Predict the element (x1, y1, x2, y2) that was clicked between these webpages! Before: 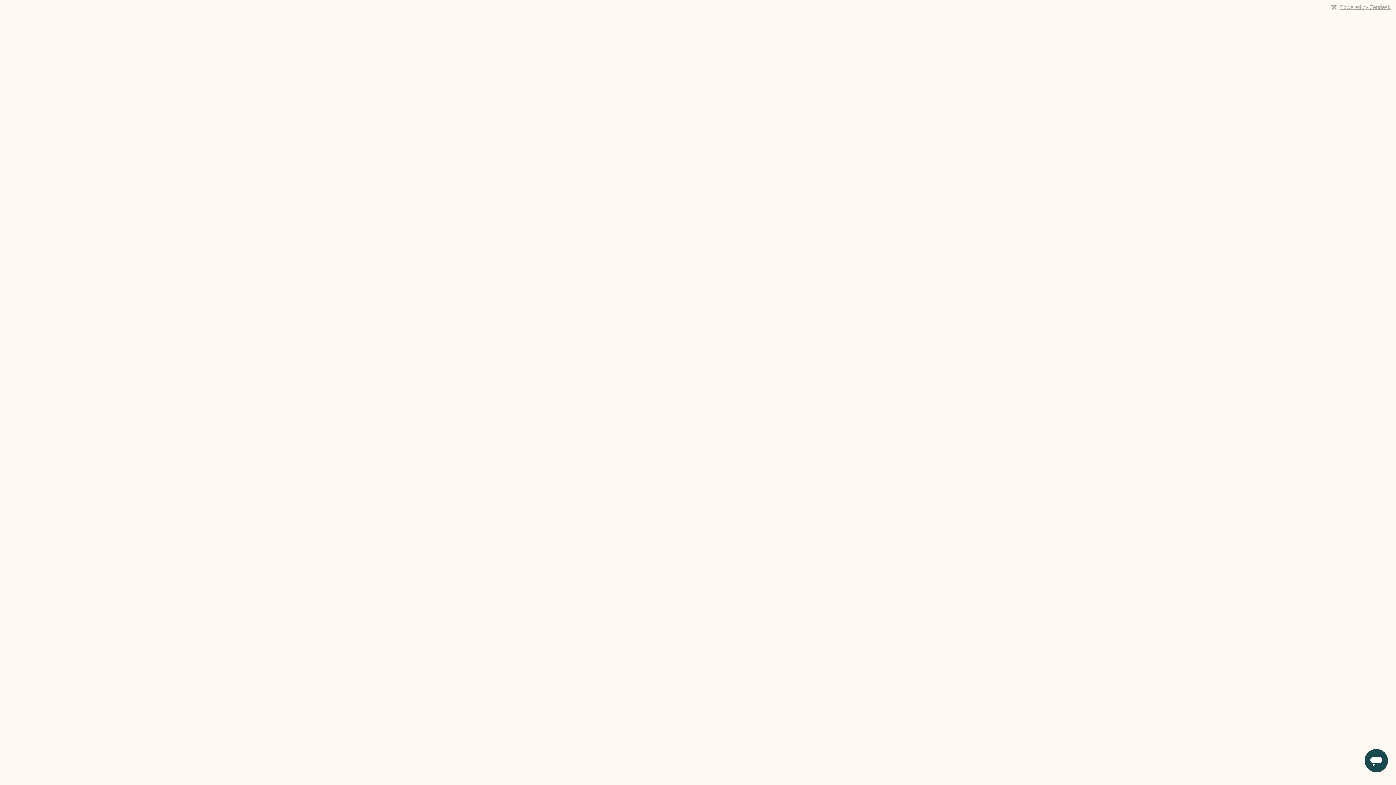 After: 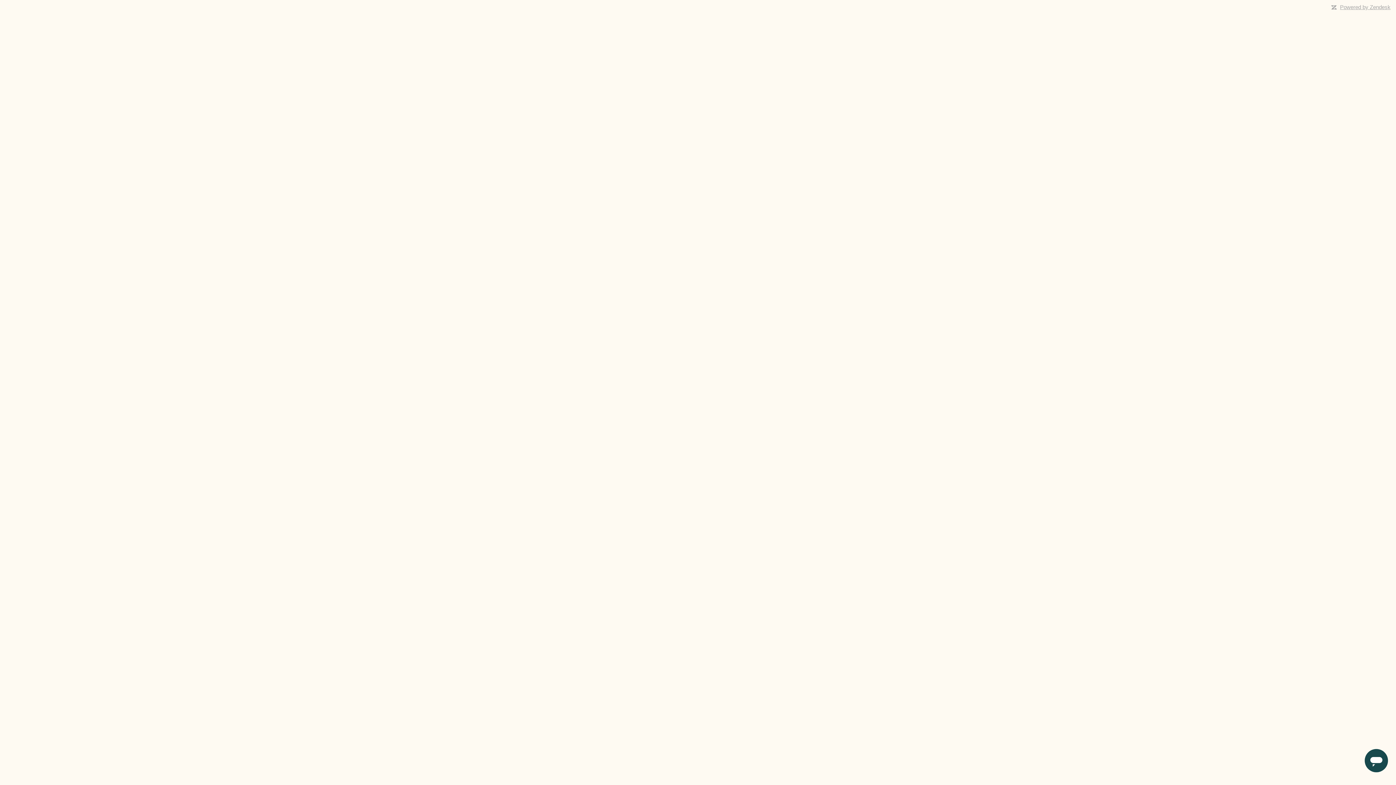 Action: label: Powered by Zendesk bbox: (1340, 4, 1390, 10)